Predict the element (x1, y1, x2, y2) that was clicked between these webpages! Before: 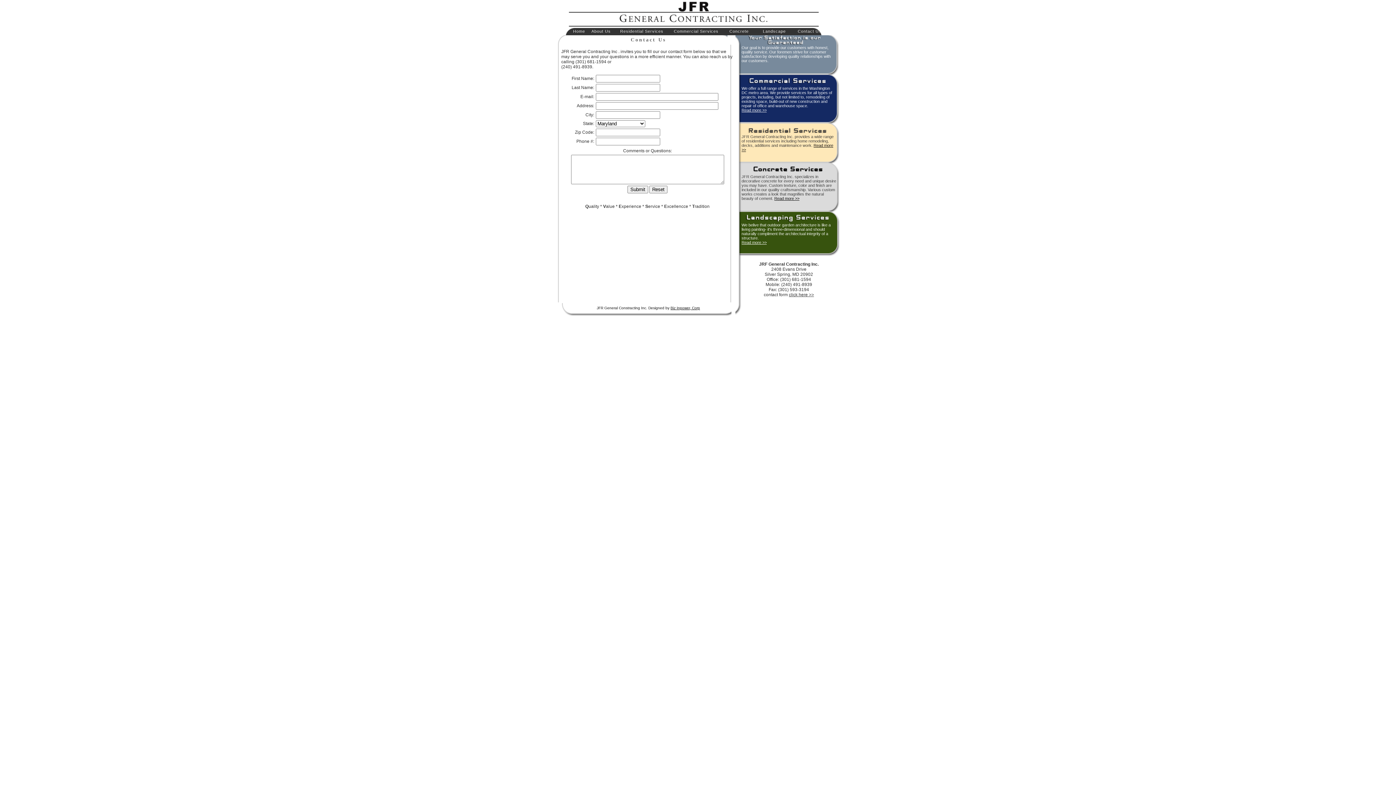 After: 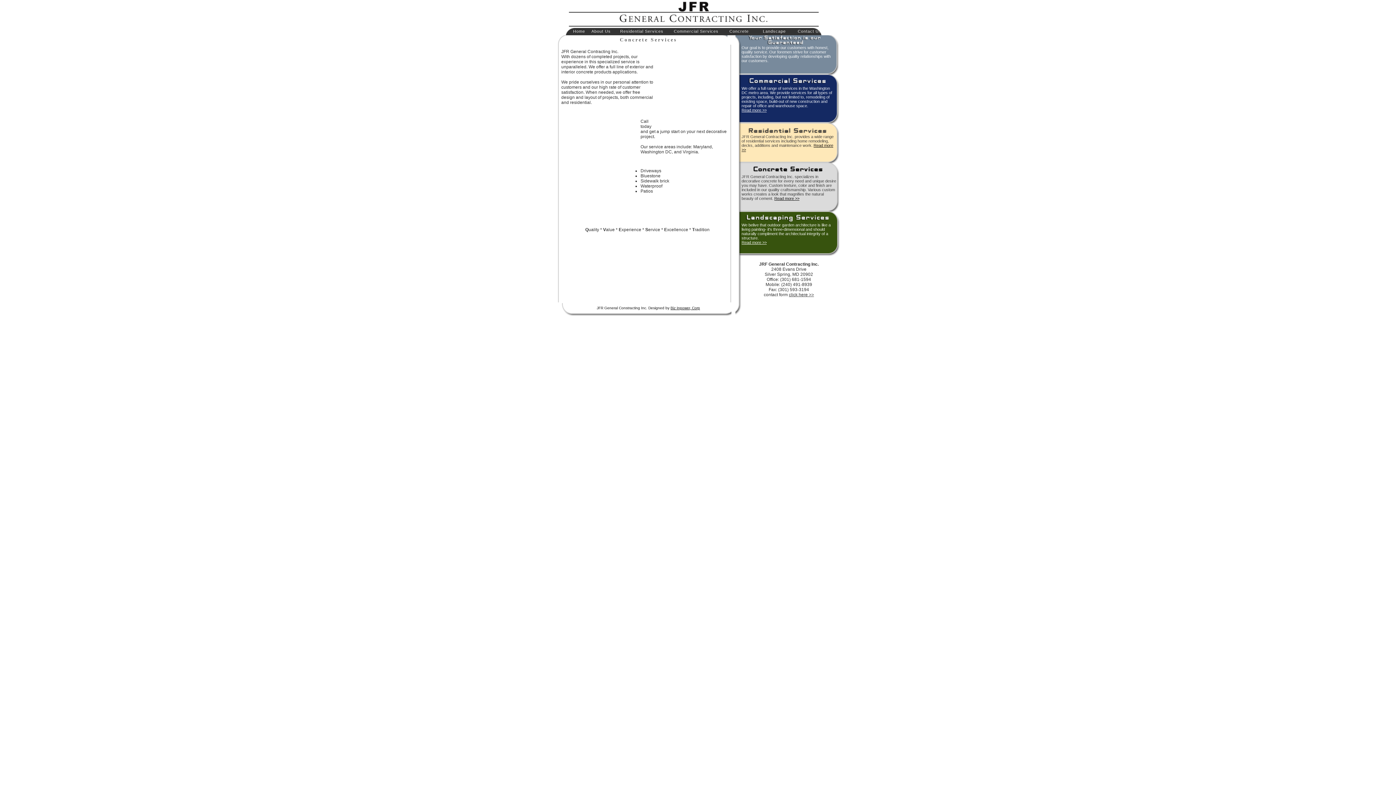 Action: bbox: (774, 196, 799, 200) label: Read more >>